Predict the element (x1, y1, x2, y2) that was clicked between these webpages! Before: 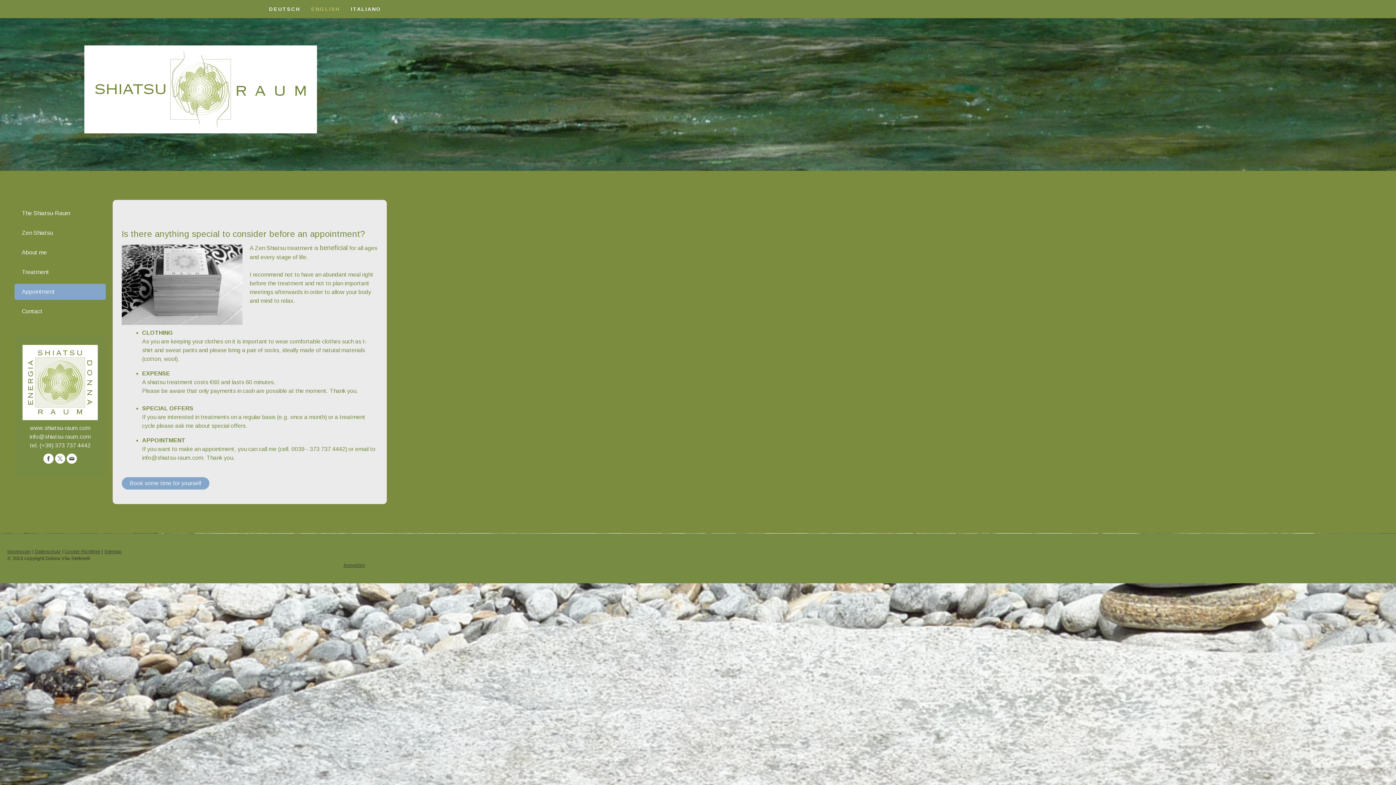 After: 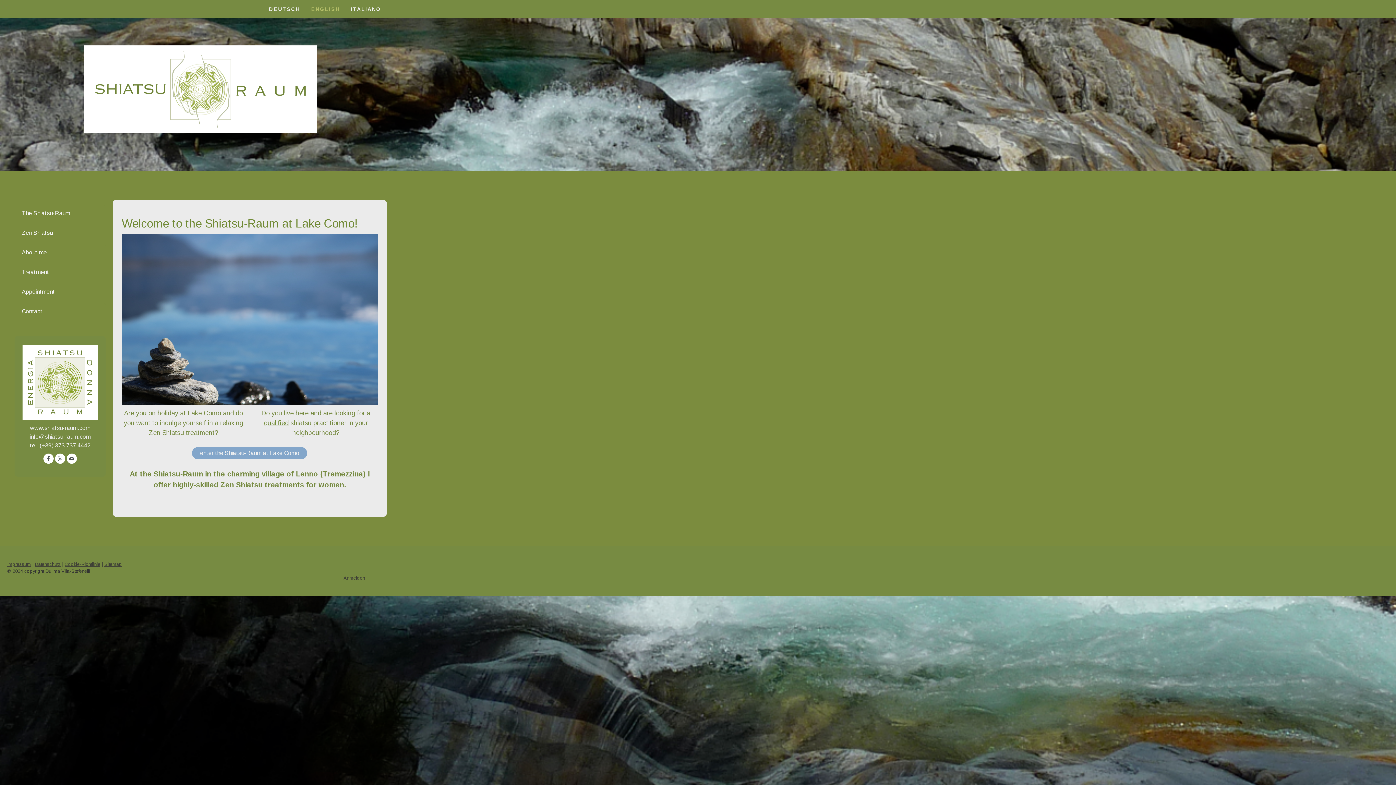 Action: label: ENGLISH bbox: (305, 0, 345, 17)